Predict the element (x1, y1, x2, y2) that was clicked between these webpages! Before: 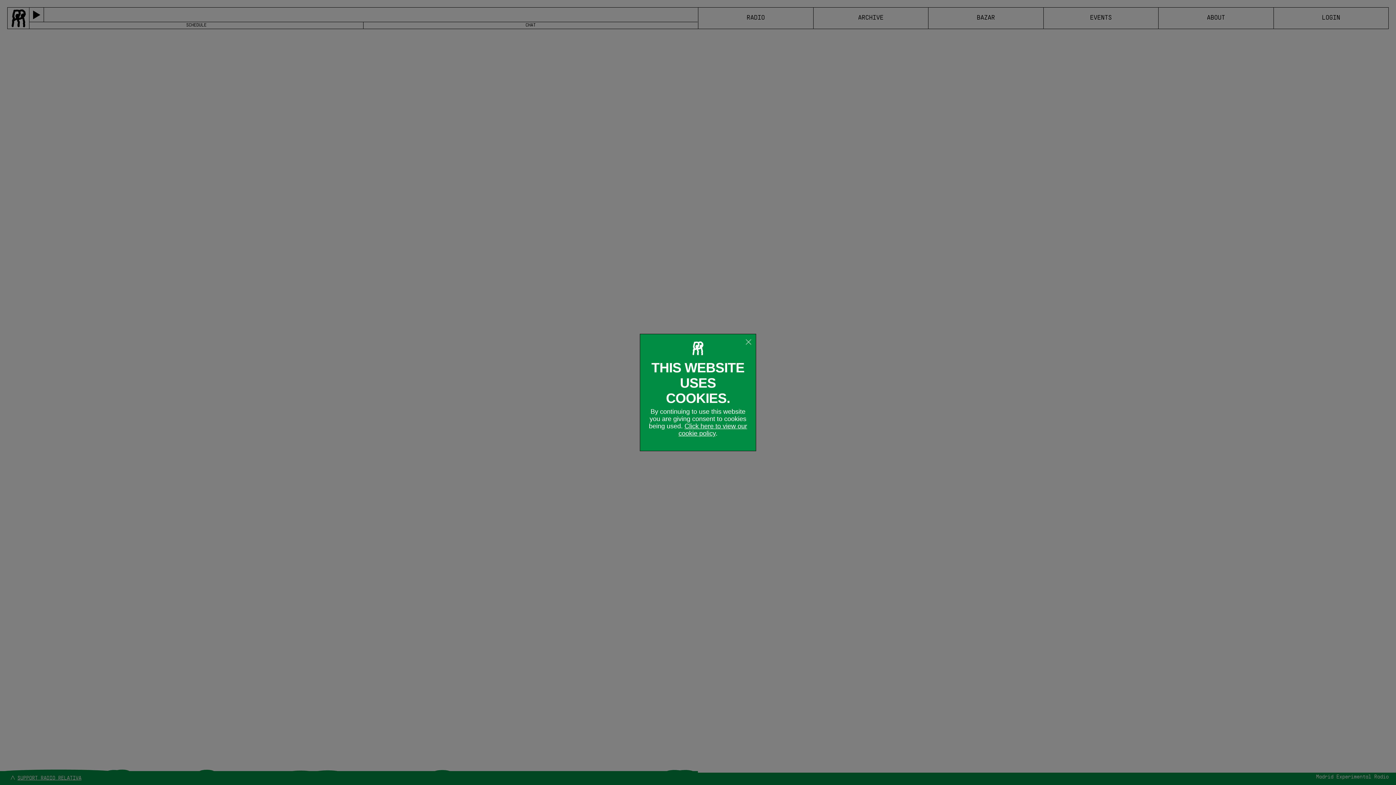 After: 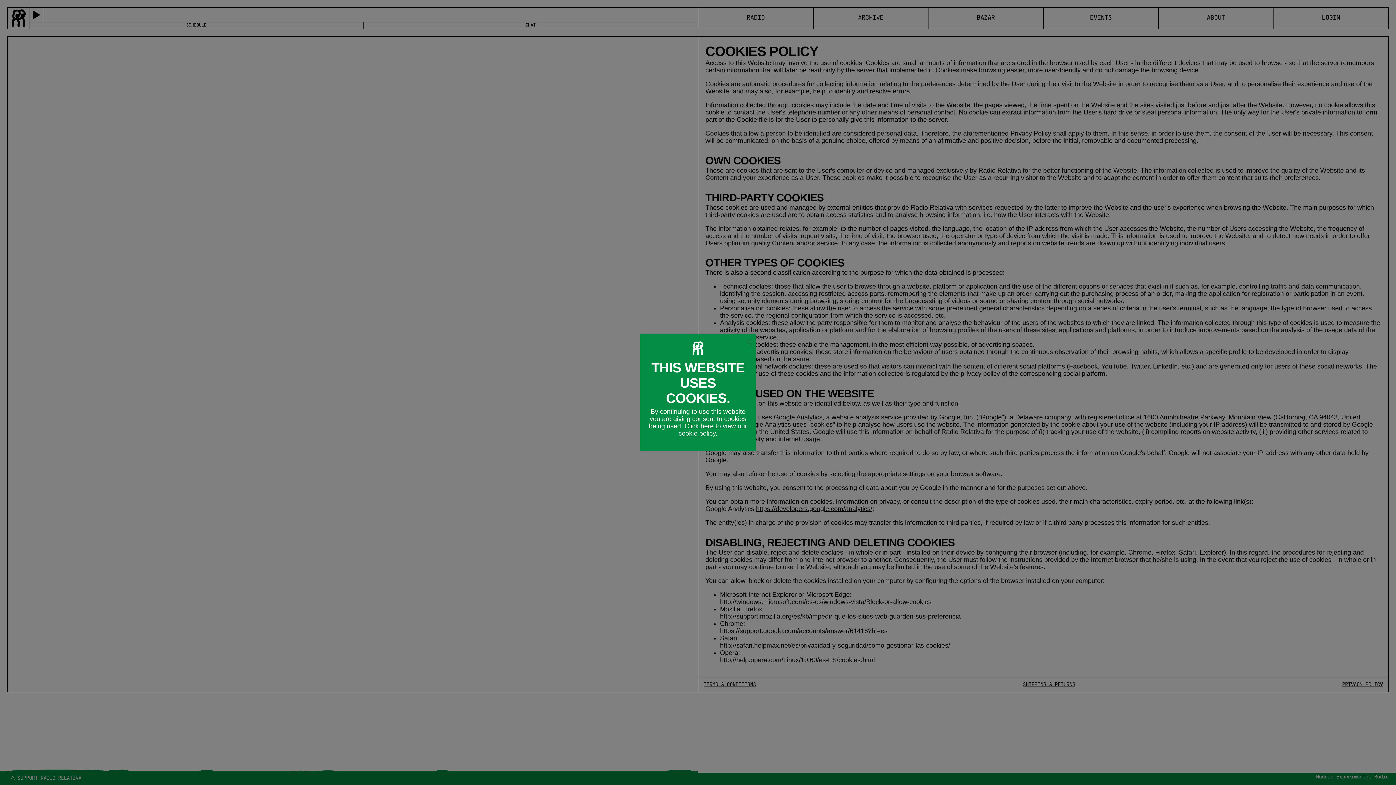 Action: label: Click here to view our cookie policy bbox: (678, 422, 747, 437)